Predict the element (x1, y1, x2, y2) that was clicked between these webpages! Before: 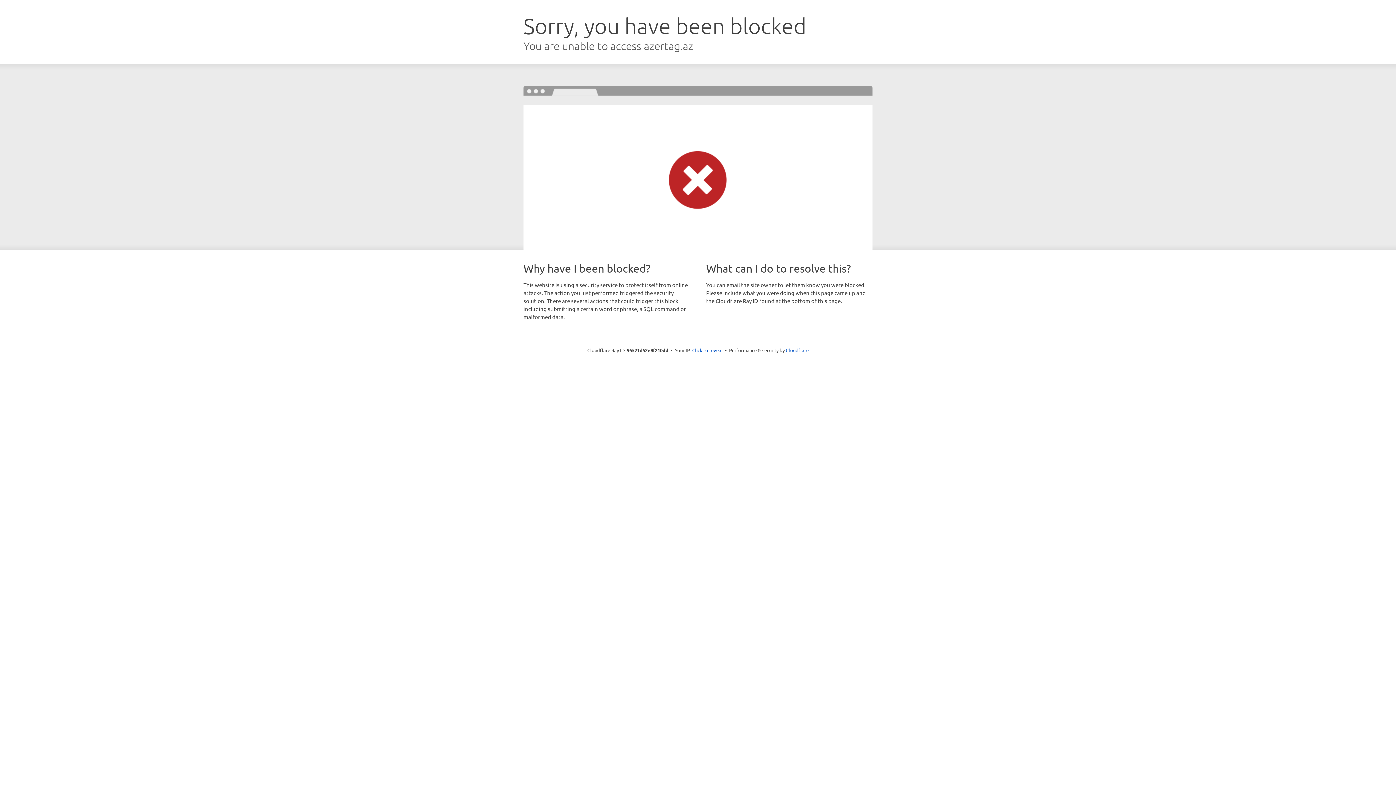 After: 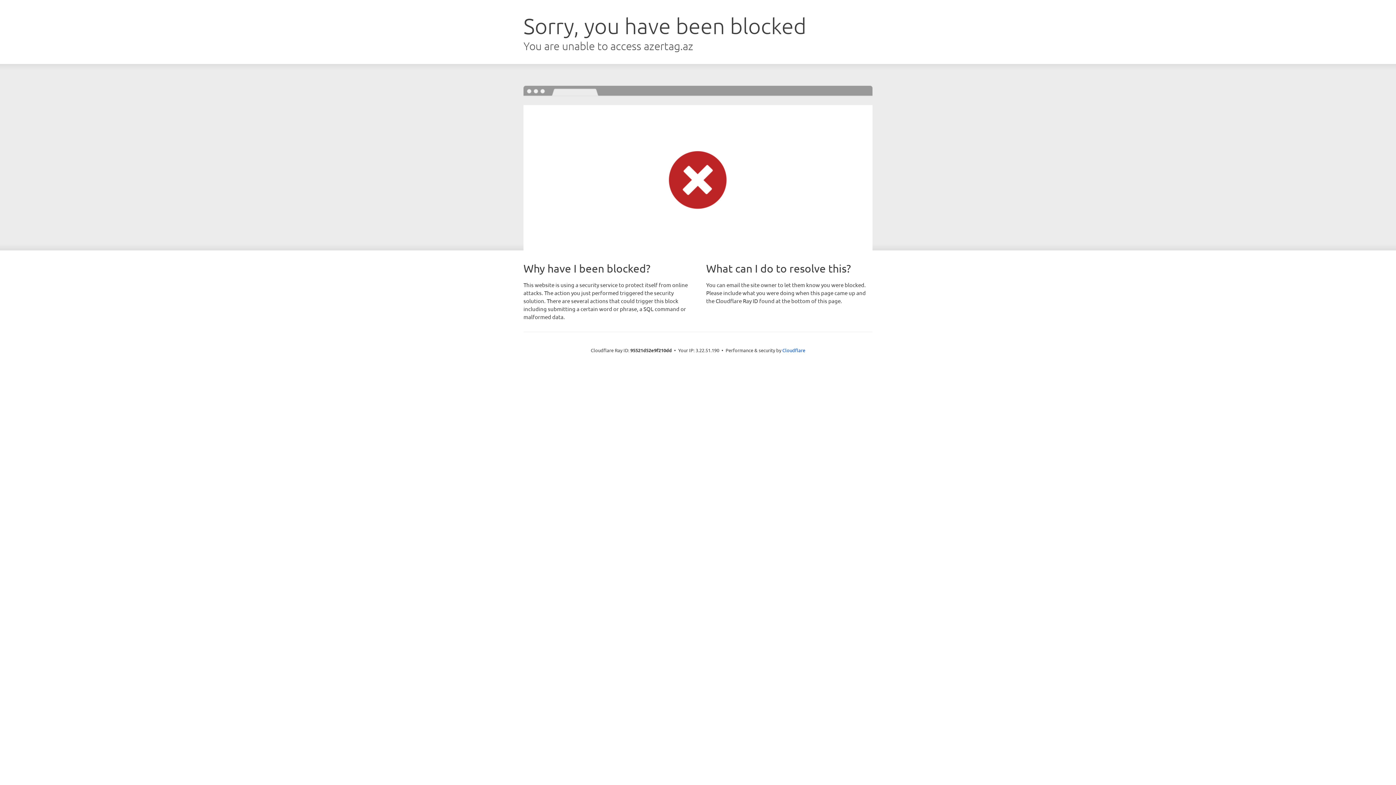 Action: bbox: (692, 346, 722, 353) label: Click to reveal